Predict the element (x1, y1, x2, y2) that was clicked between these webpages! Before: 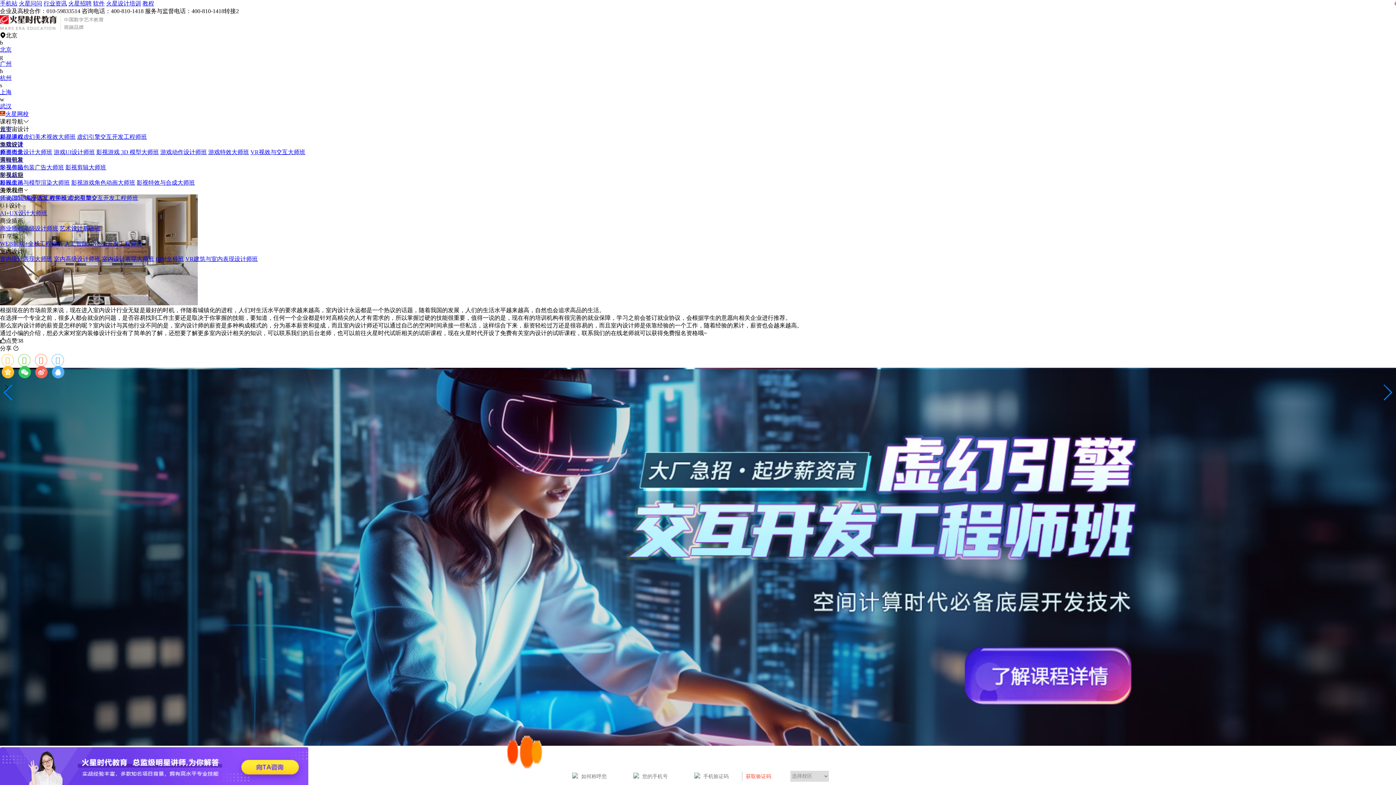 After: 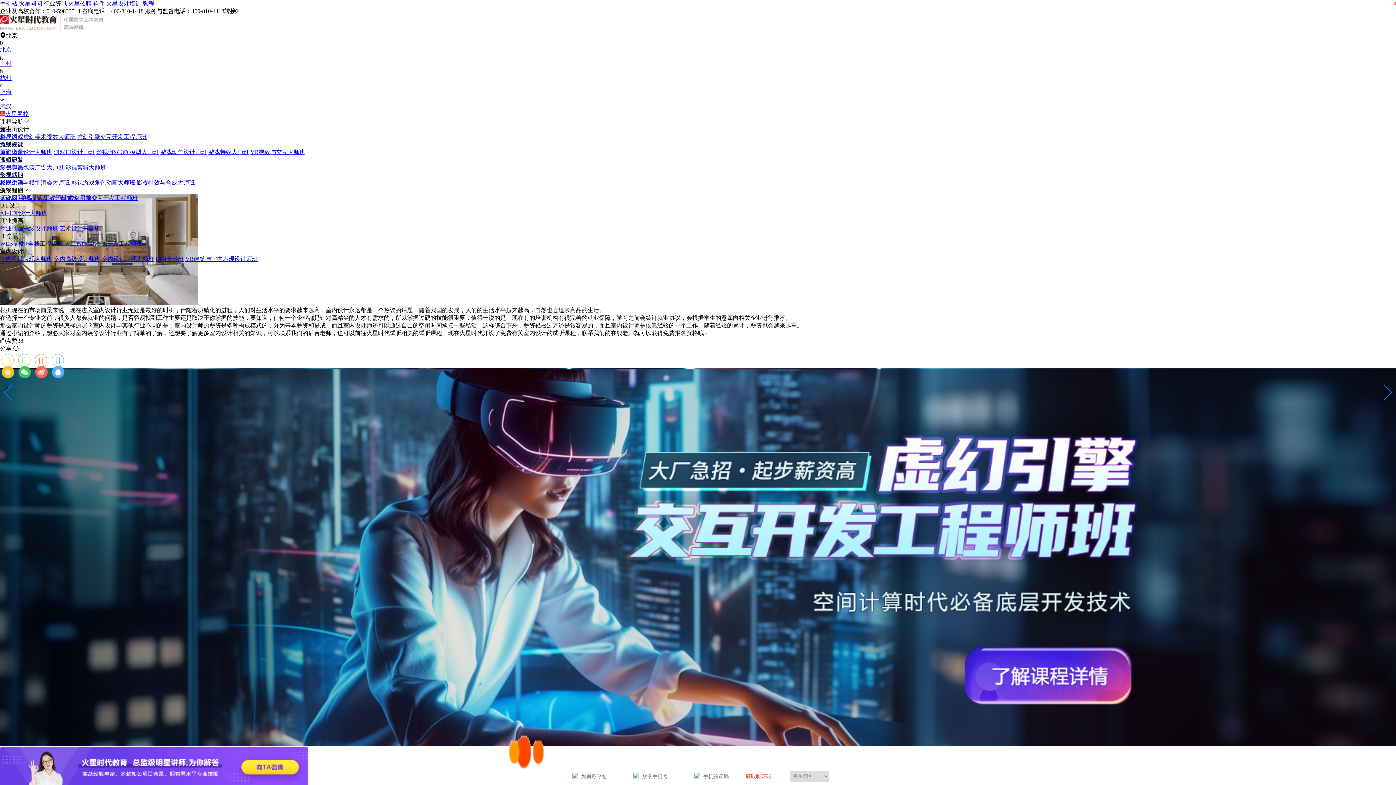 Action: label: 影视剪辑包装广告大师班 bbox: (0, 164, 64, 170)